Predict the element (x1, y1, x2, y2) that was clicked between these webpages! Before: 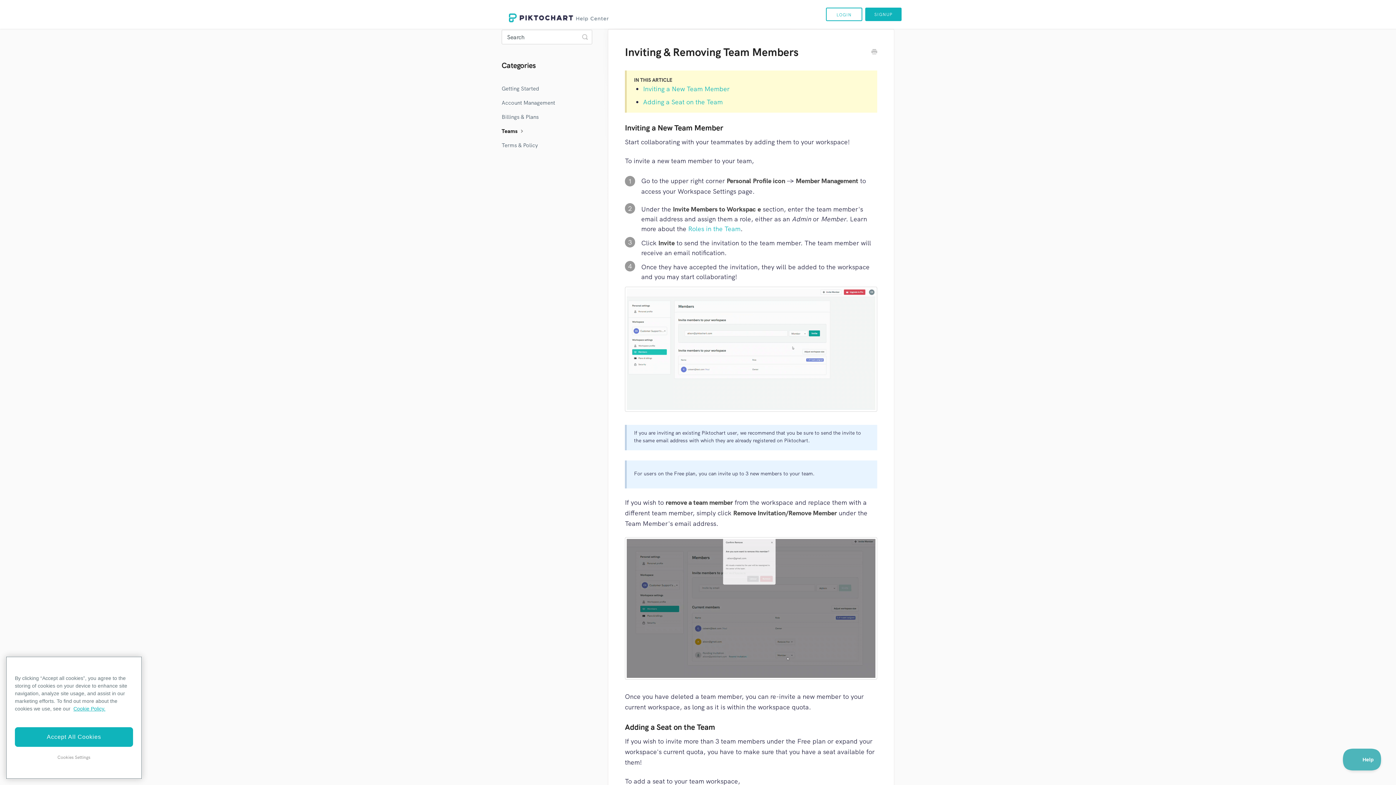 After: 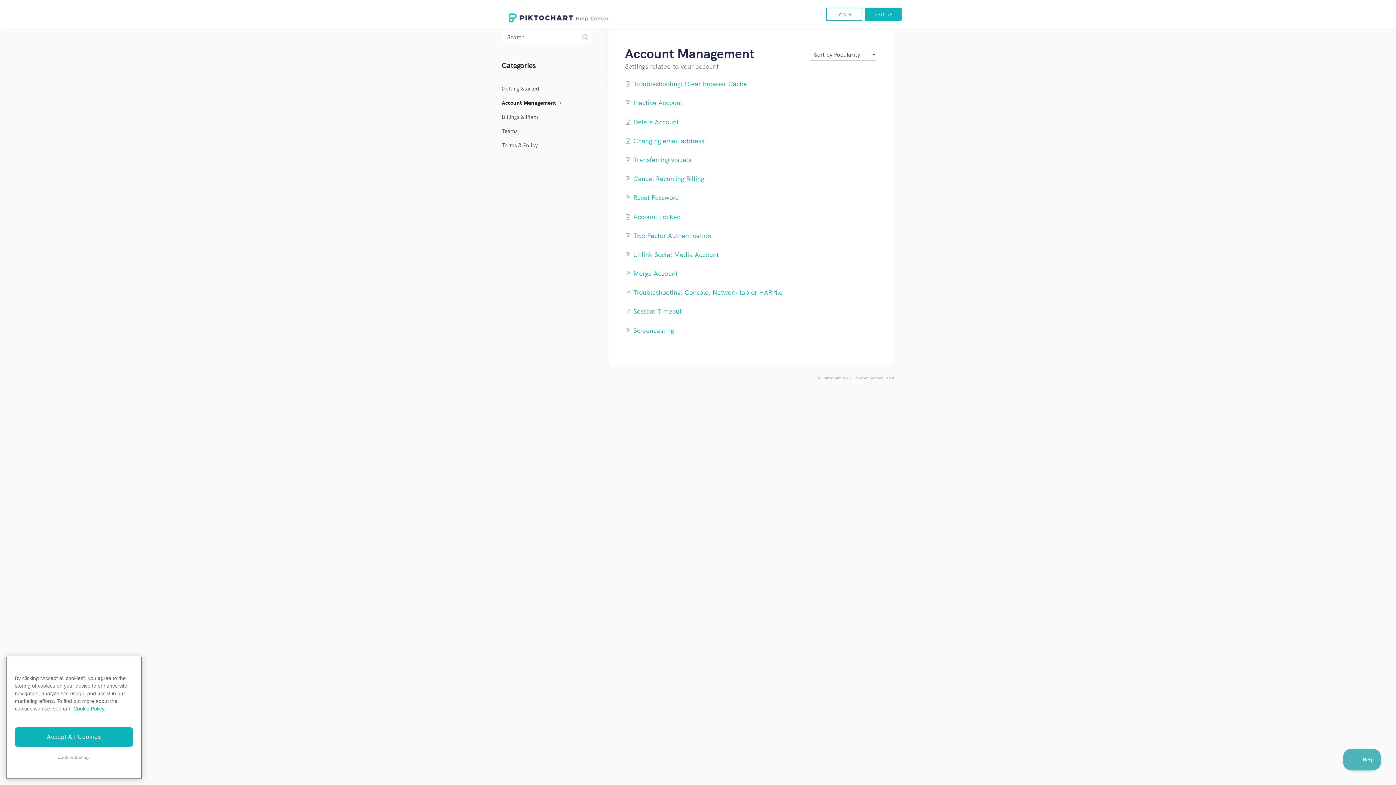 Action: label: Account Management bbox: (501, 96, 560, 109)